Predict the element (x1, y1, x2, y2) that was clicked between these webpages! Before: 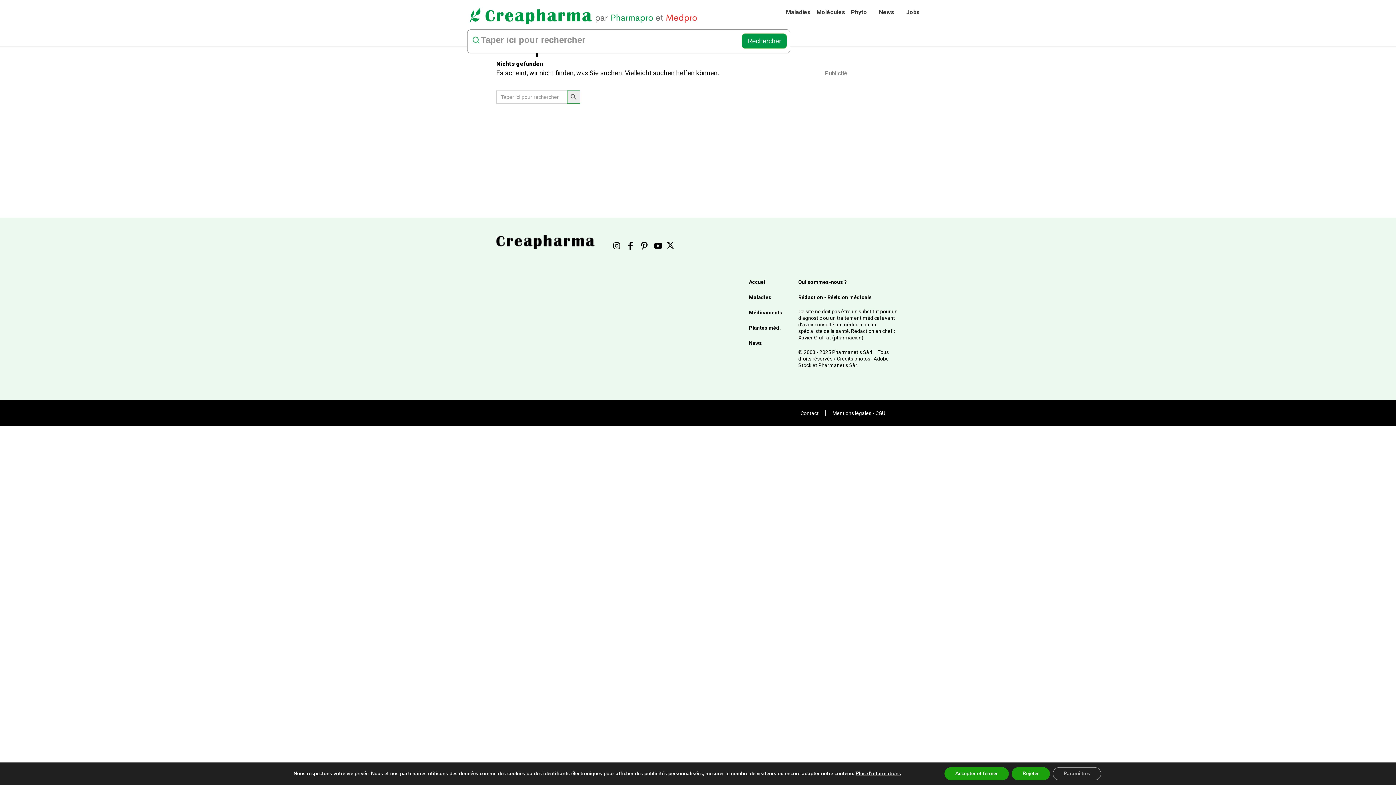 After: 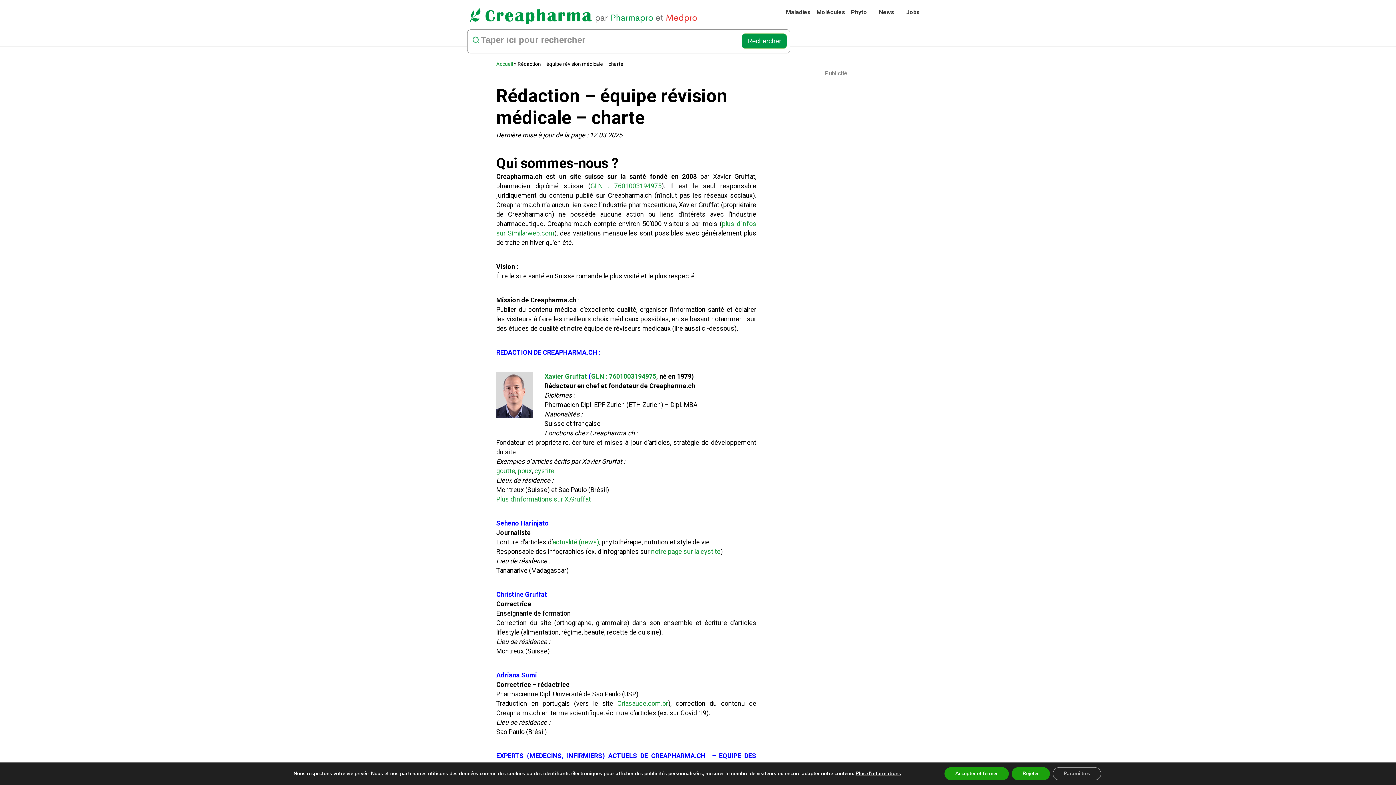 Action: bbox: (798, 294, 872, 300) label: Rédaction - Révision médicale